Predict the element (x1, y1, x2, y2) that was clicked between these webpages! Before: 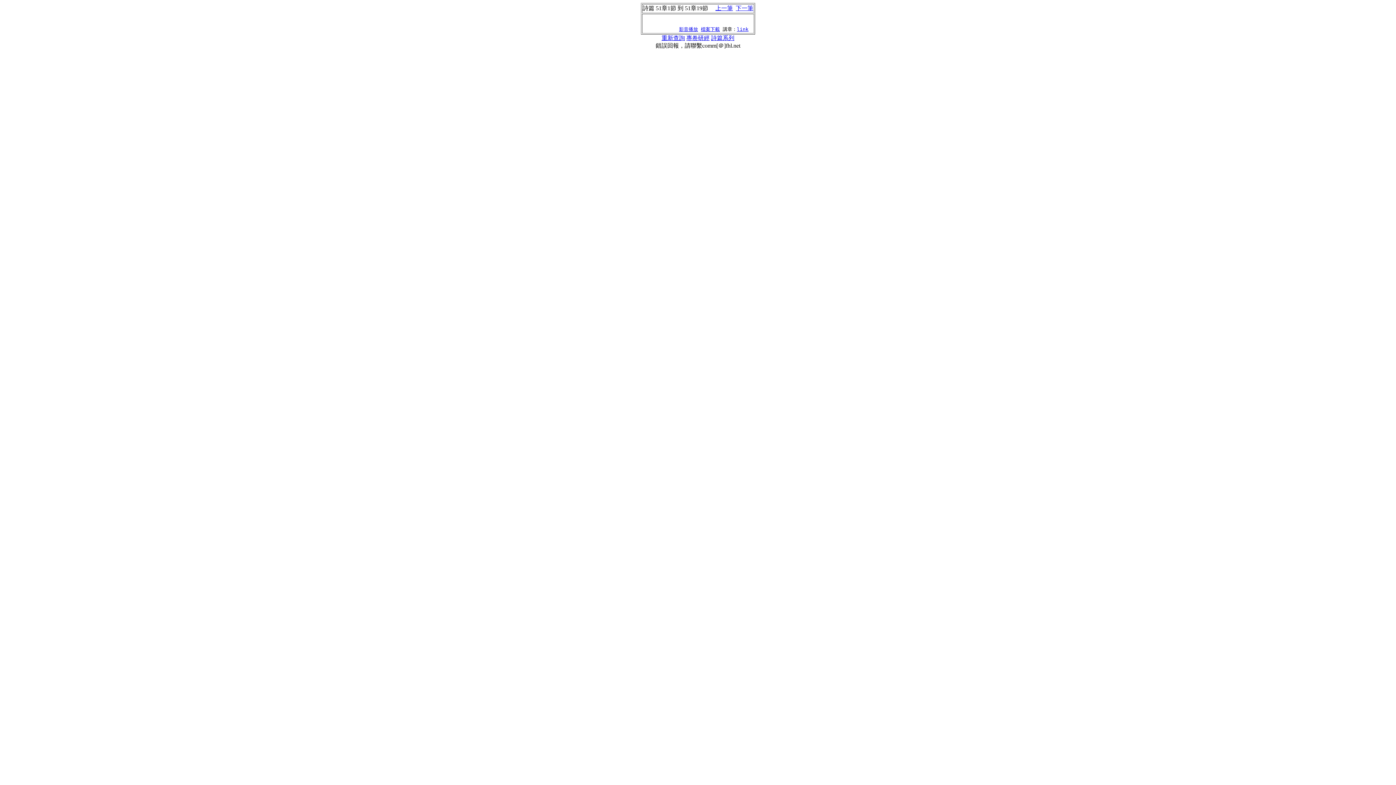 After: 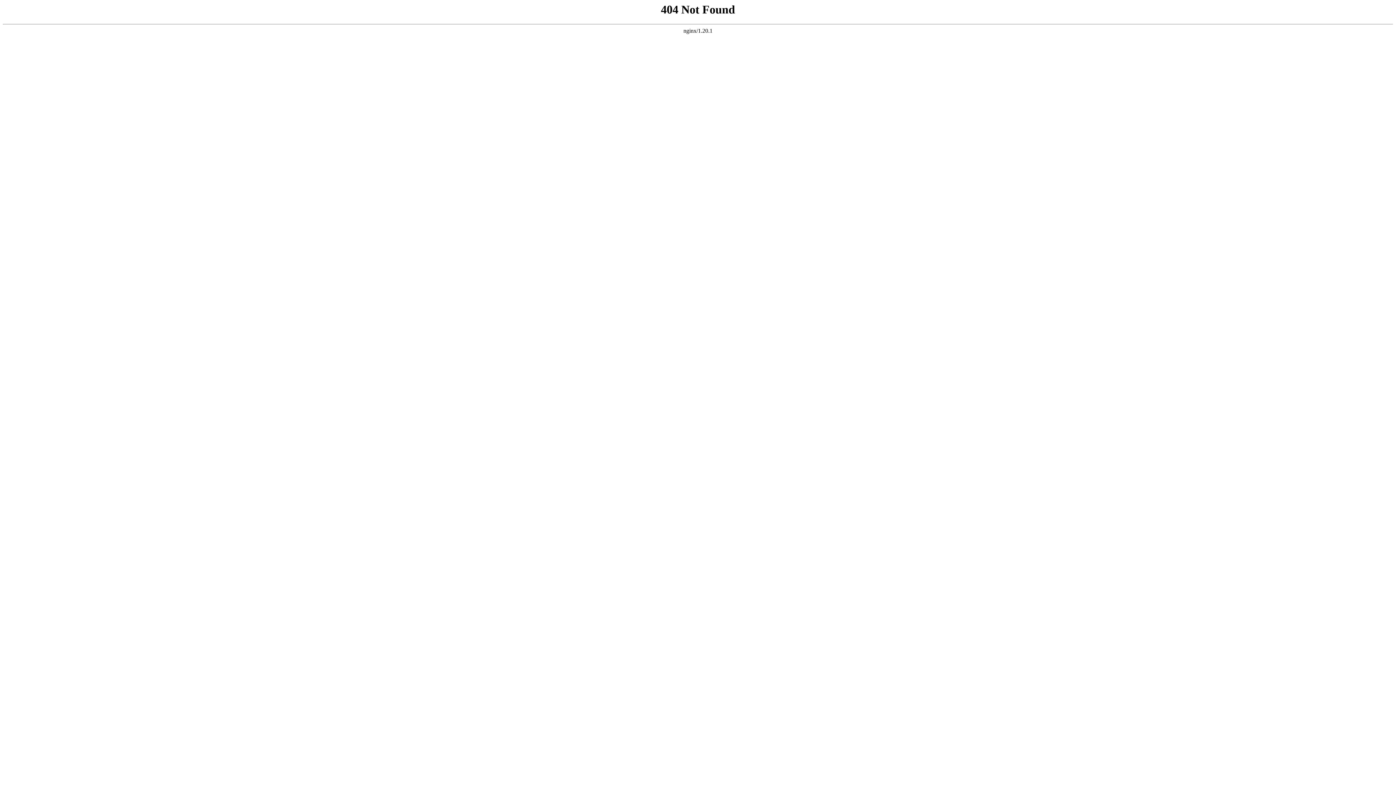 Action: bbox: (737, 26, 748, 32) label: link